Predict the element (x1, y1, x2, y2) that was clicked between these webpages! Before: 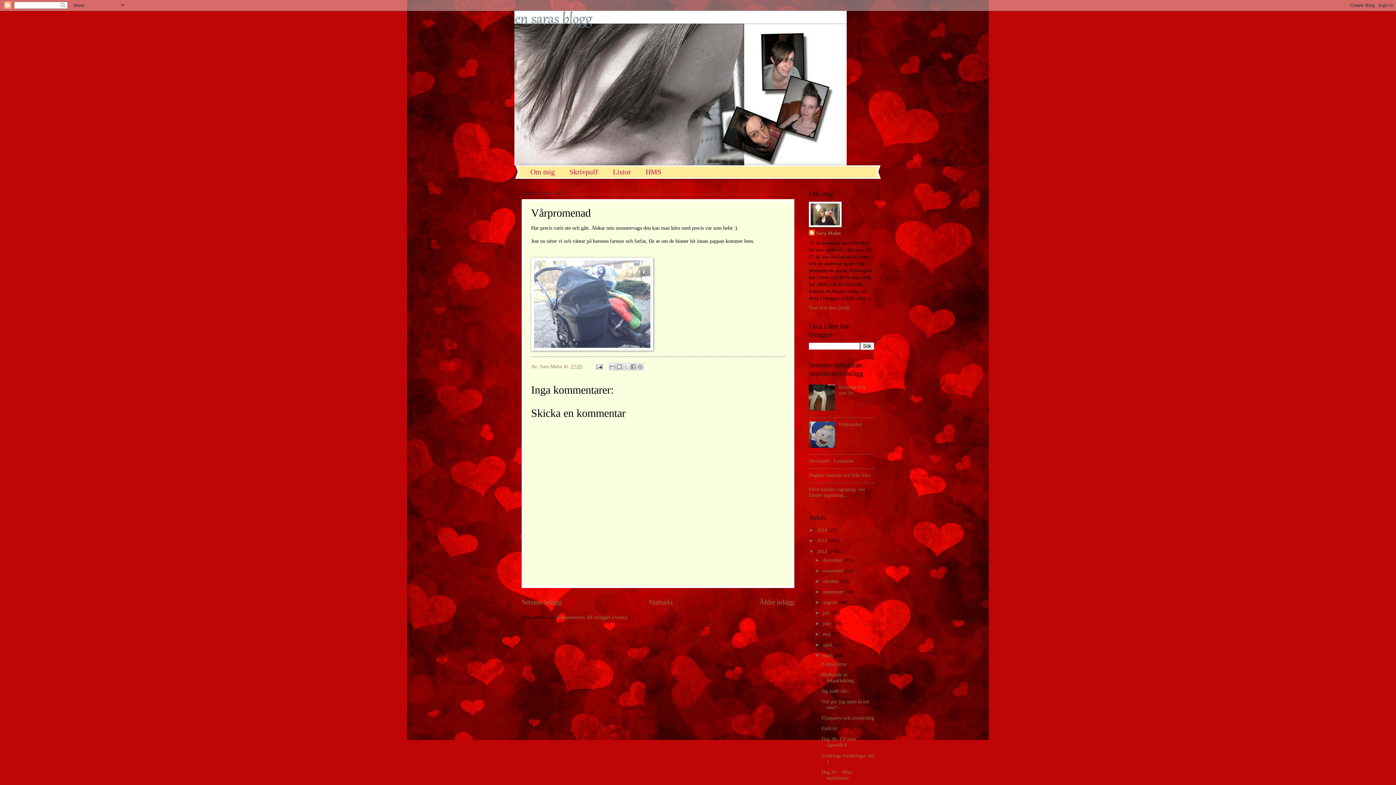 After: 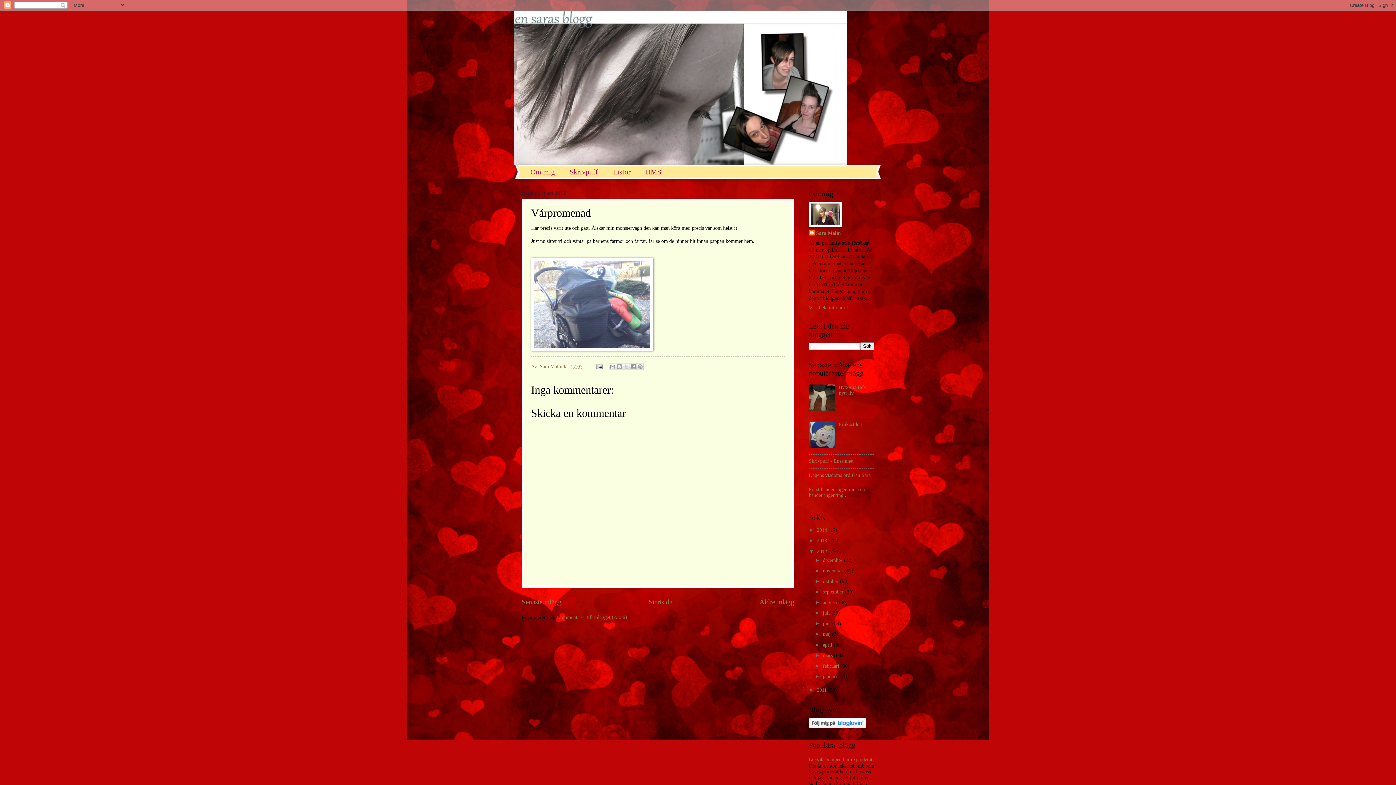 Action: label: ▼   bbox: (815, 652, 823, 658)